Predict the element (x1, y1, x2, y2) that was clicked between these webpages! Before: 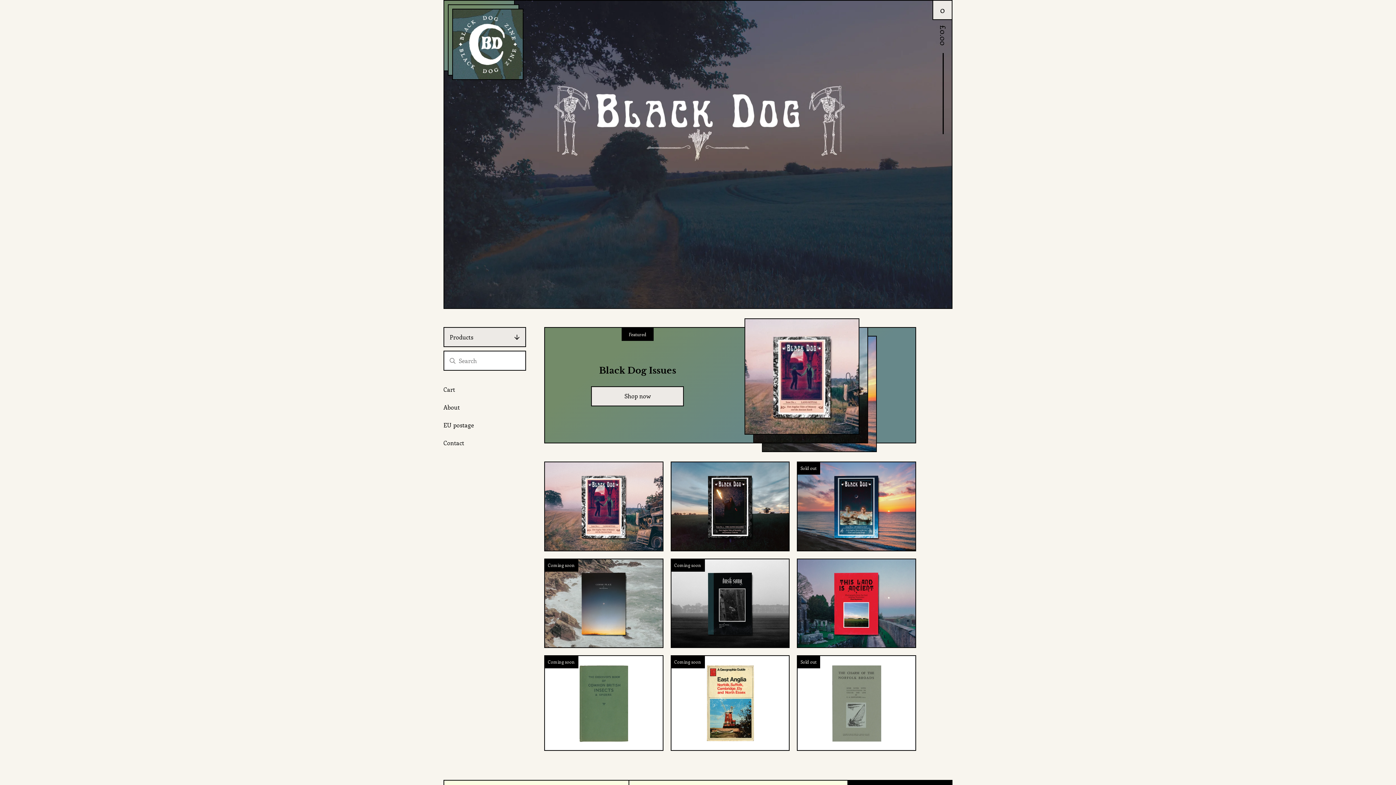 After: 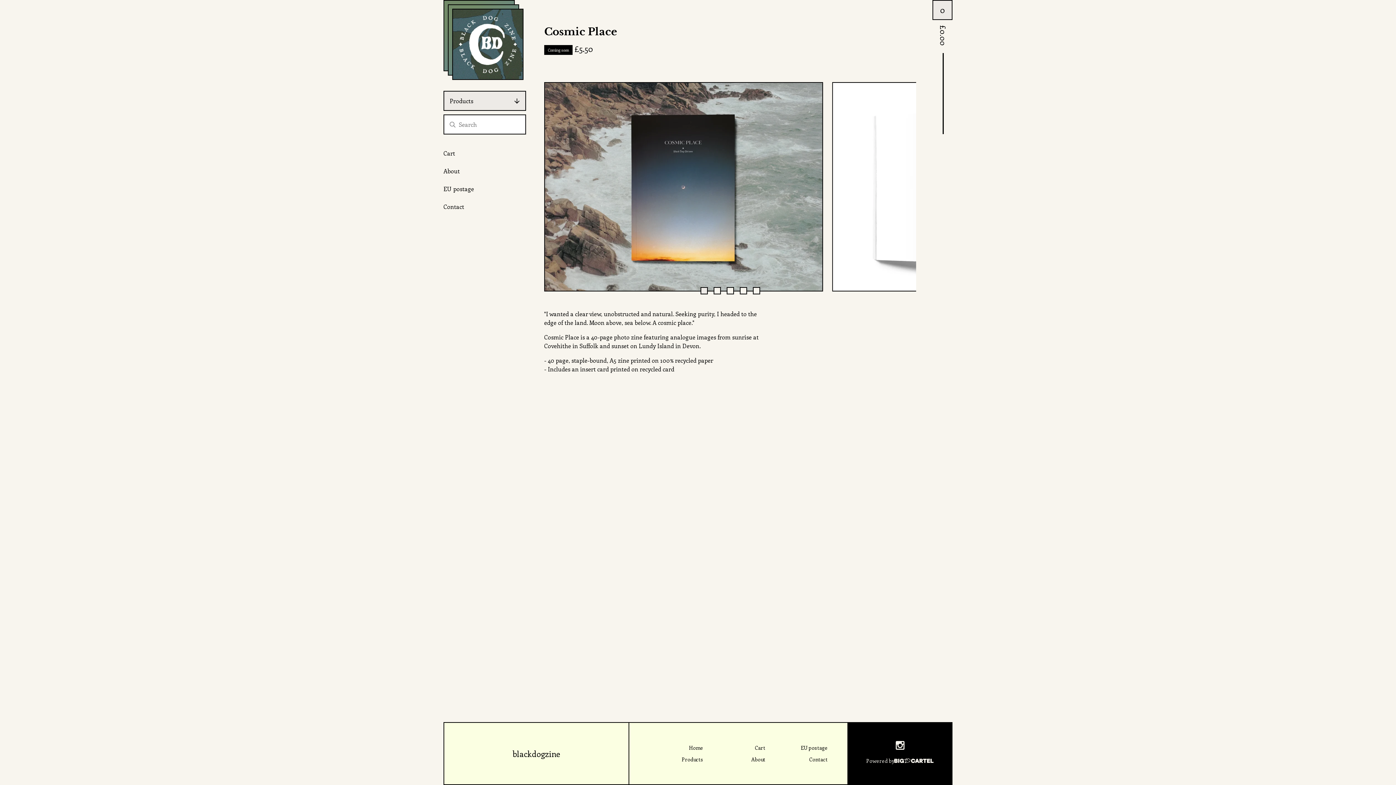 Action: bbox: (540, 555, 667, 652) label: Coming soon
Cosmic Place
£5.50